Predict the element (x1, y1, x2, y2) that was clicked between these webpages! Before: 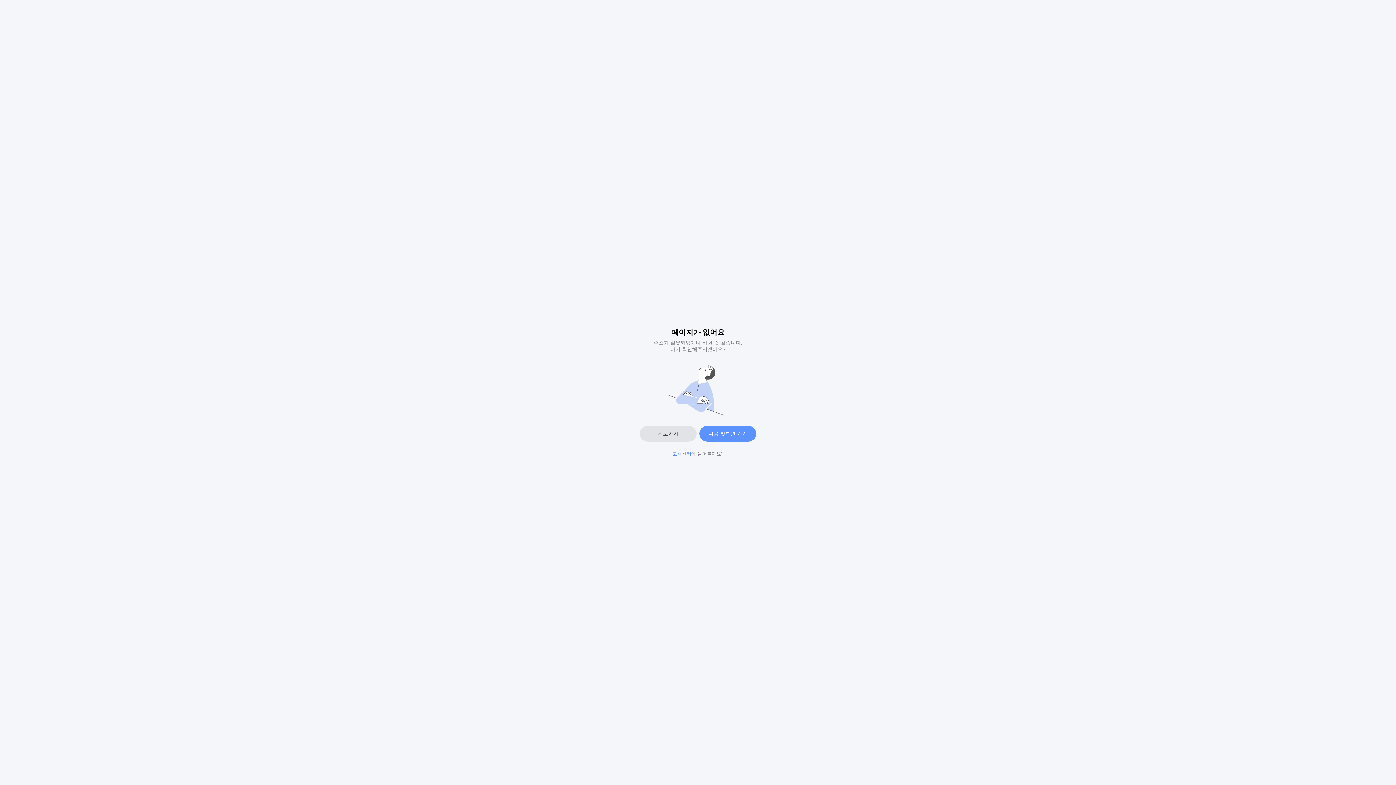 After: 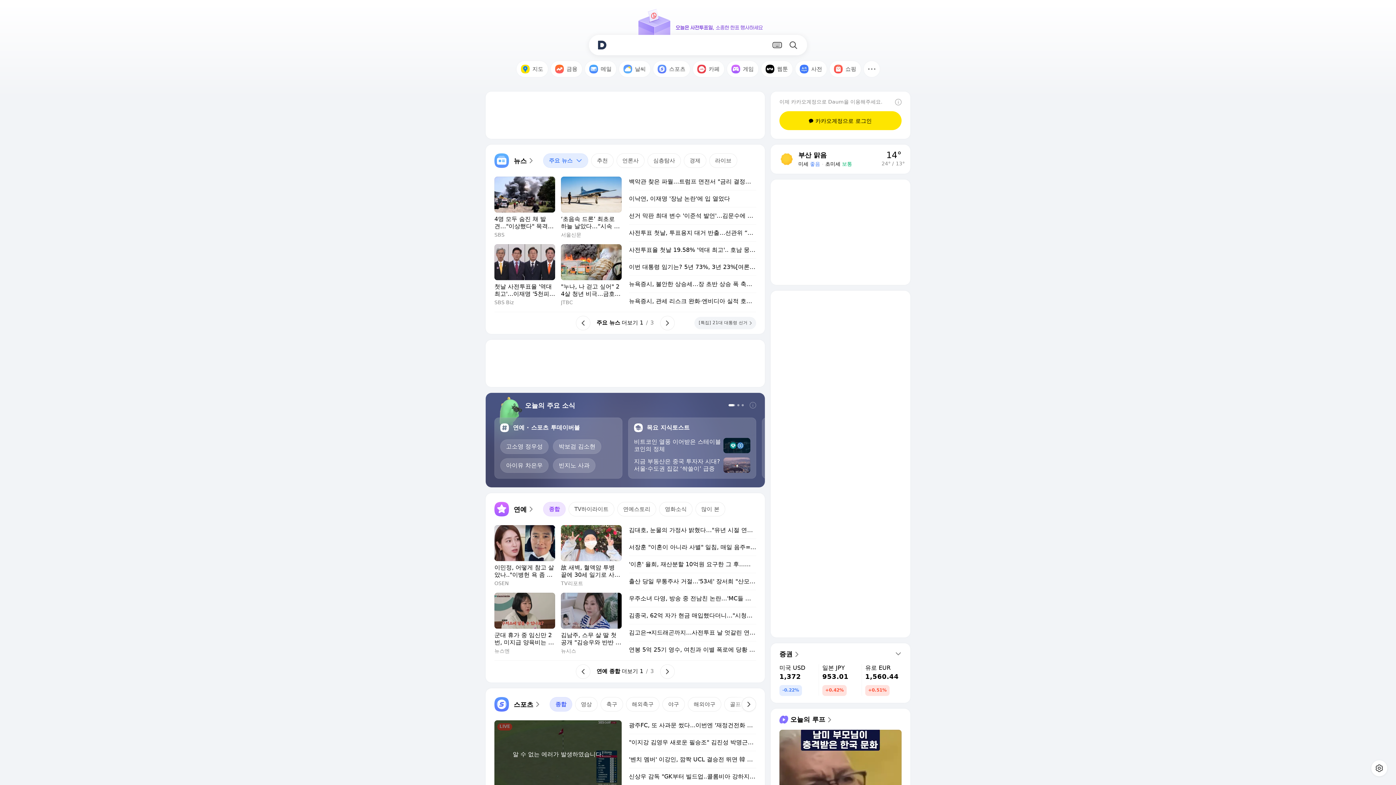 Action: bbox: (699, 426, 756, 441) label: 다음 첫화면 가기